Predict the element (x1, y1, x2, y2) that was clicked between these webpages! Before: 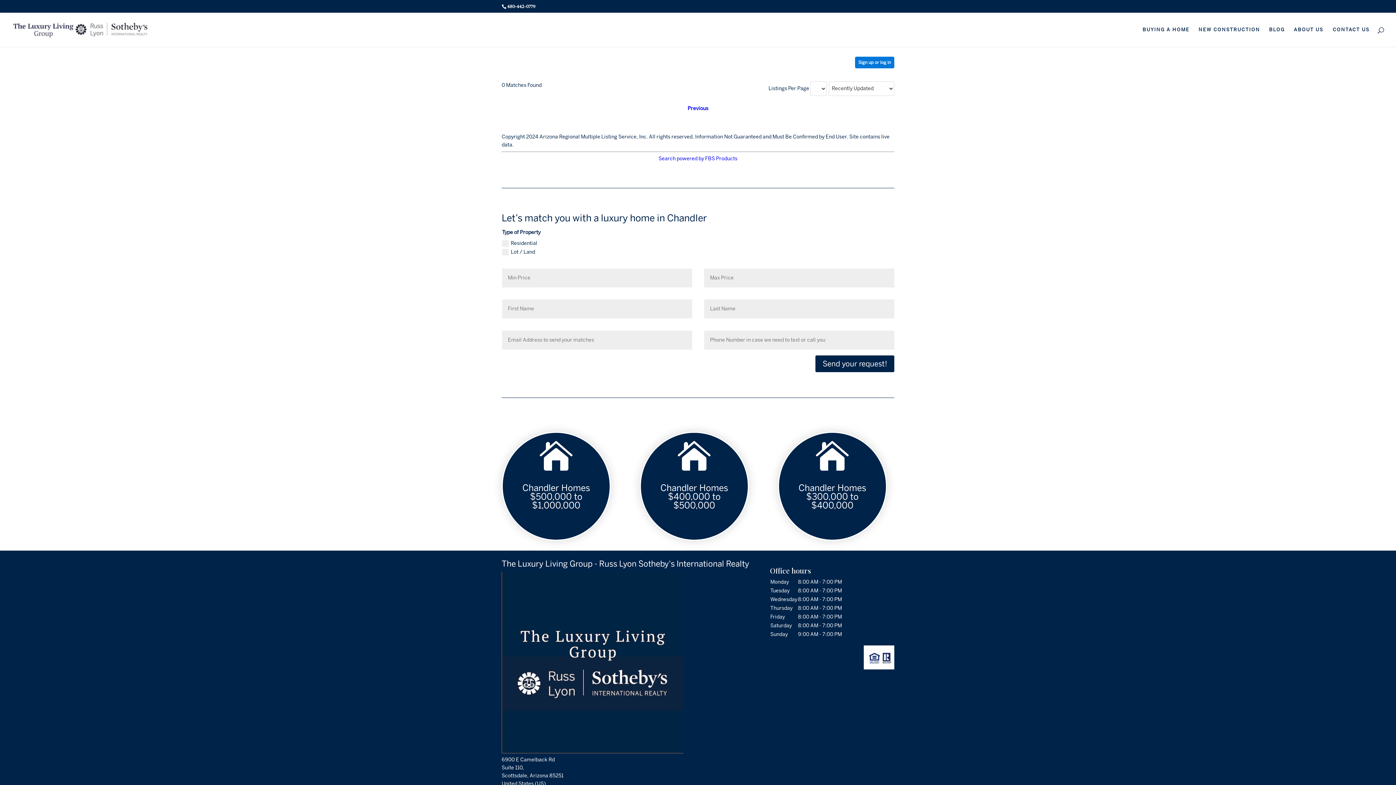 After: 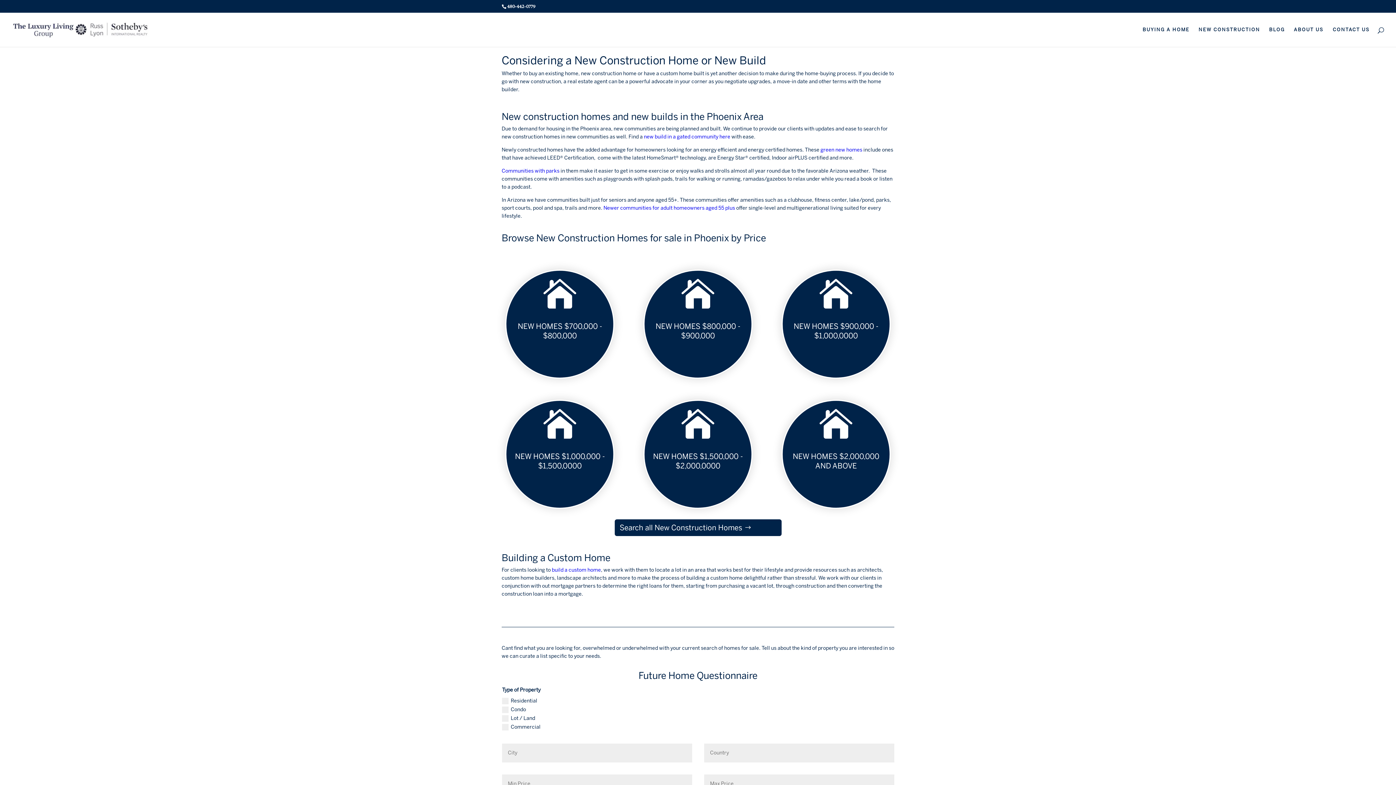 Action: label: NEW CONSTRUCTION bbox: (1198, 27, 1260, 46)